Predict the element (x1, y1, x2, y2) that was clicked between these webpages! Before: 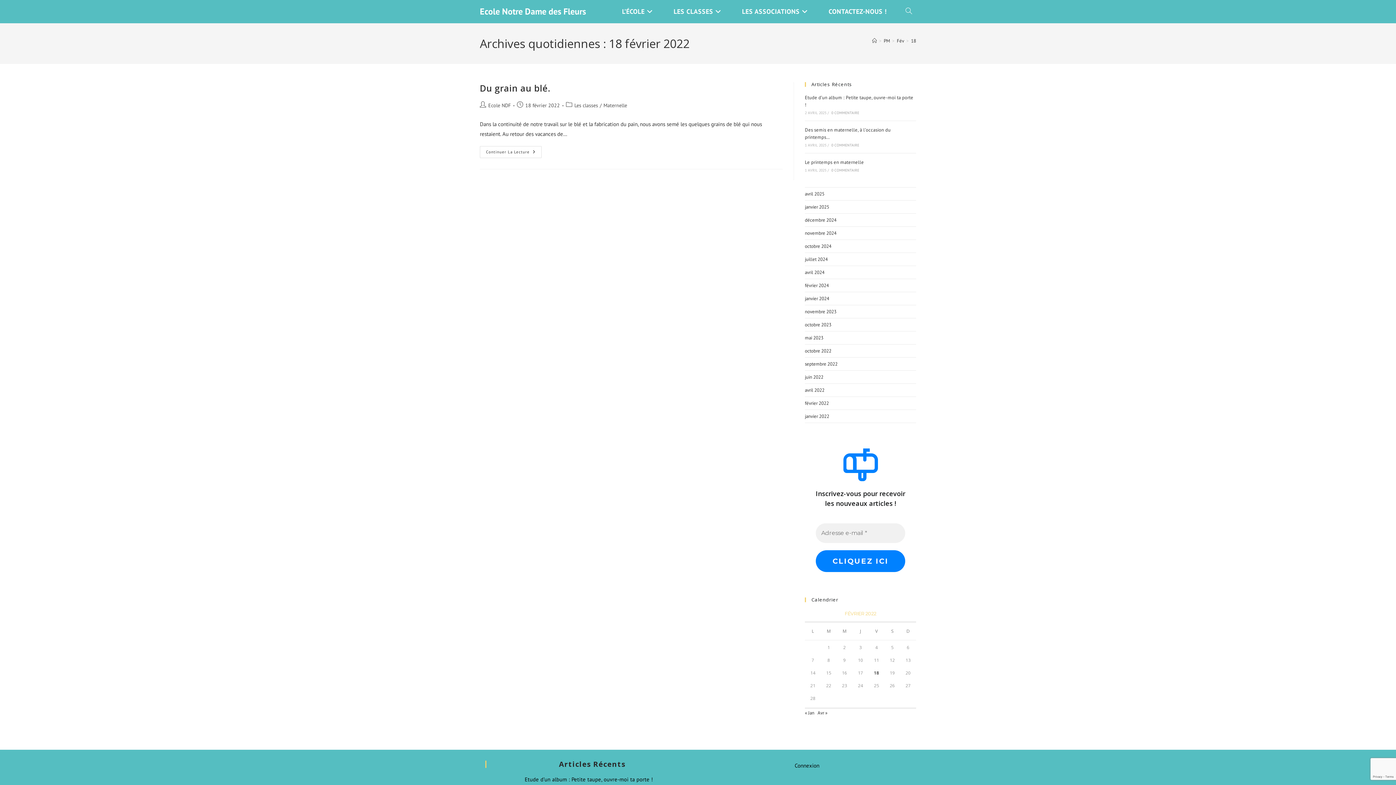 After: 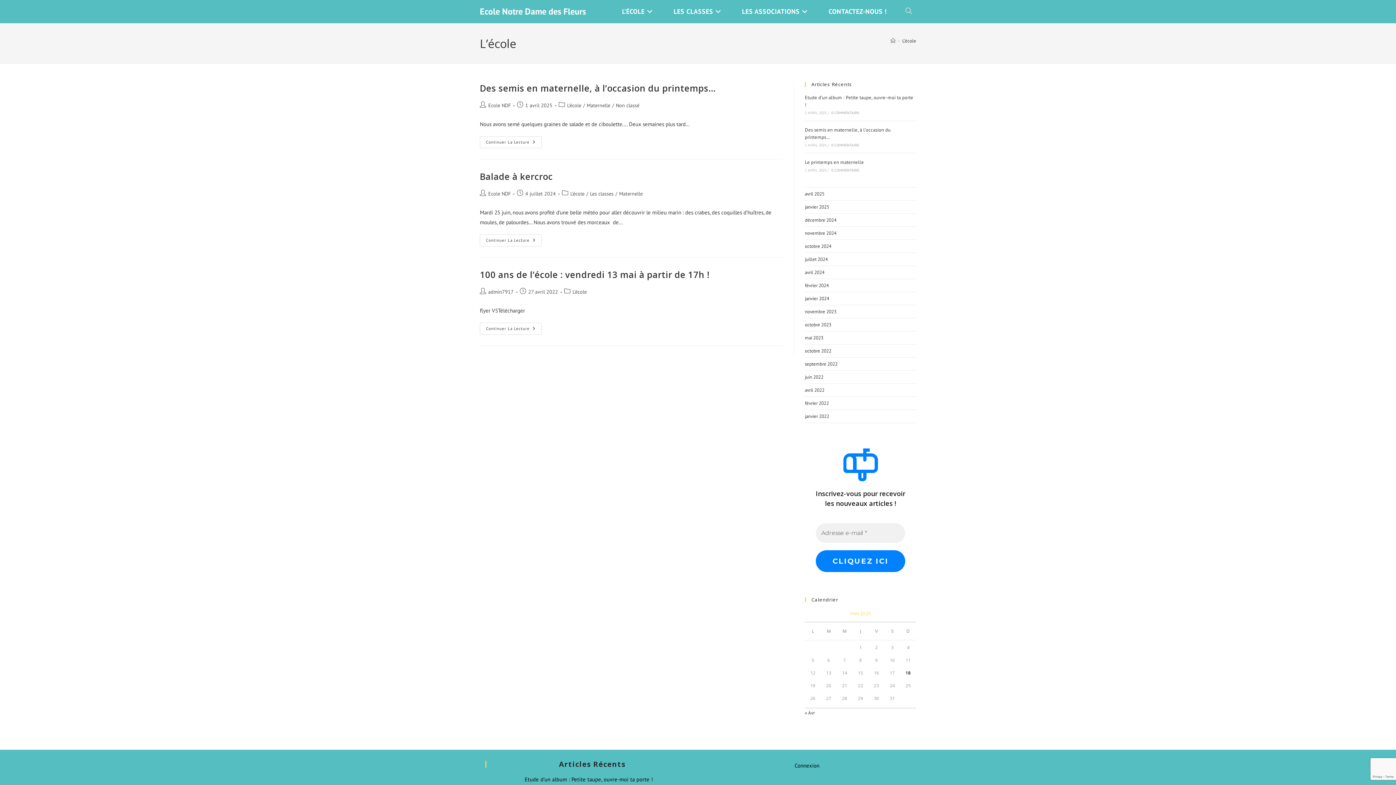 Action: label: L’ÉCOLE bbox: (612, 0, 664, 23)